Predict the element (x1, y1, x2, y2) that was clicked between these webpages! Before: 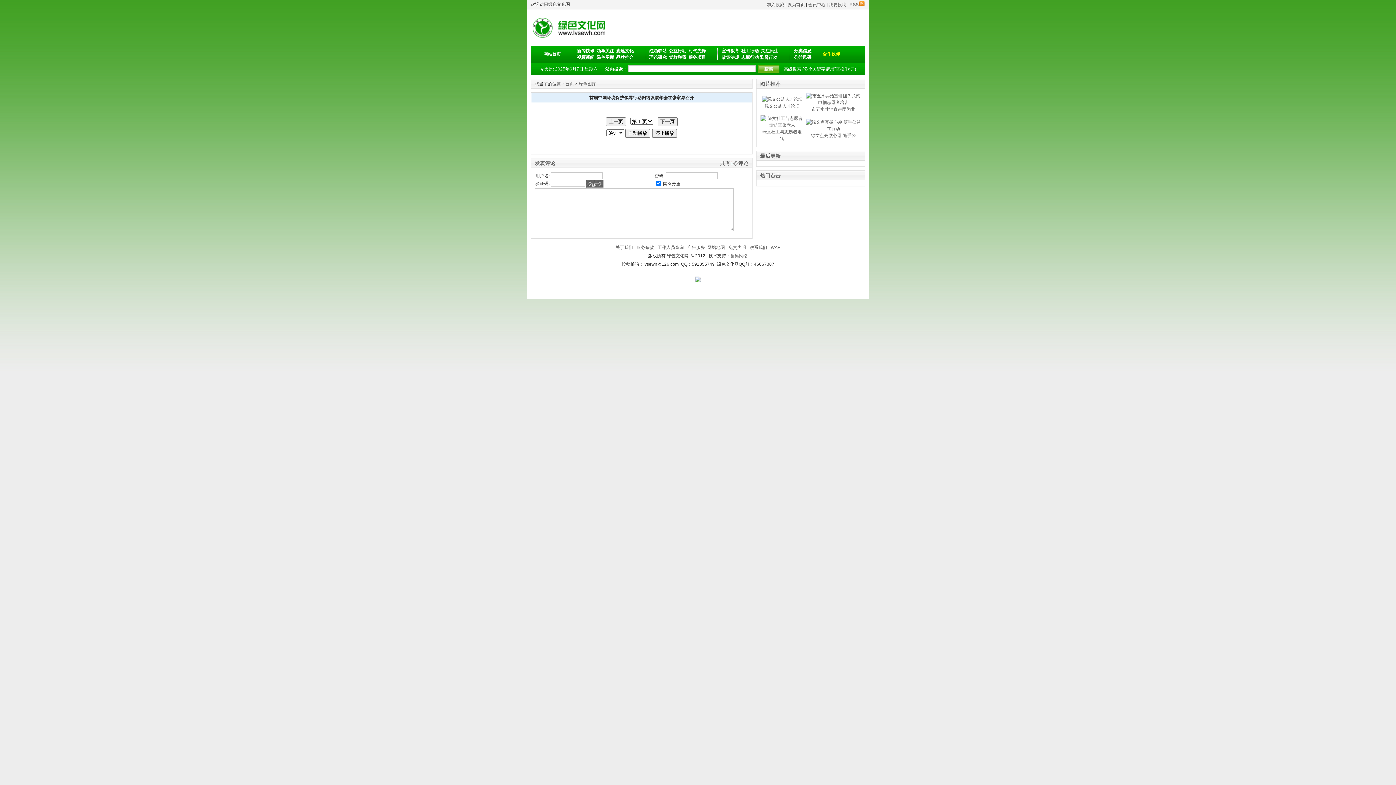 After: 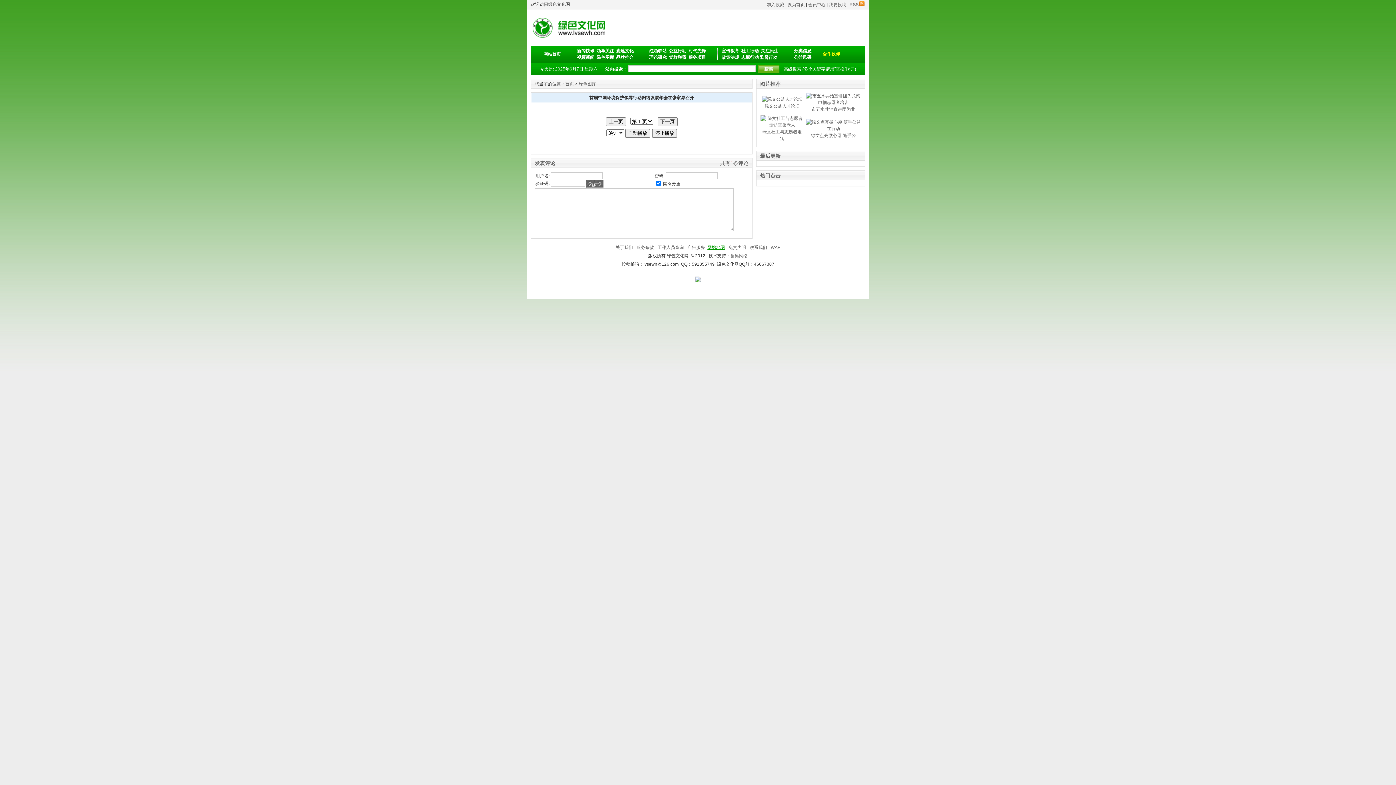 Action: label: 网站地图 bbox: (707, 245, 725, 250)